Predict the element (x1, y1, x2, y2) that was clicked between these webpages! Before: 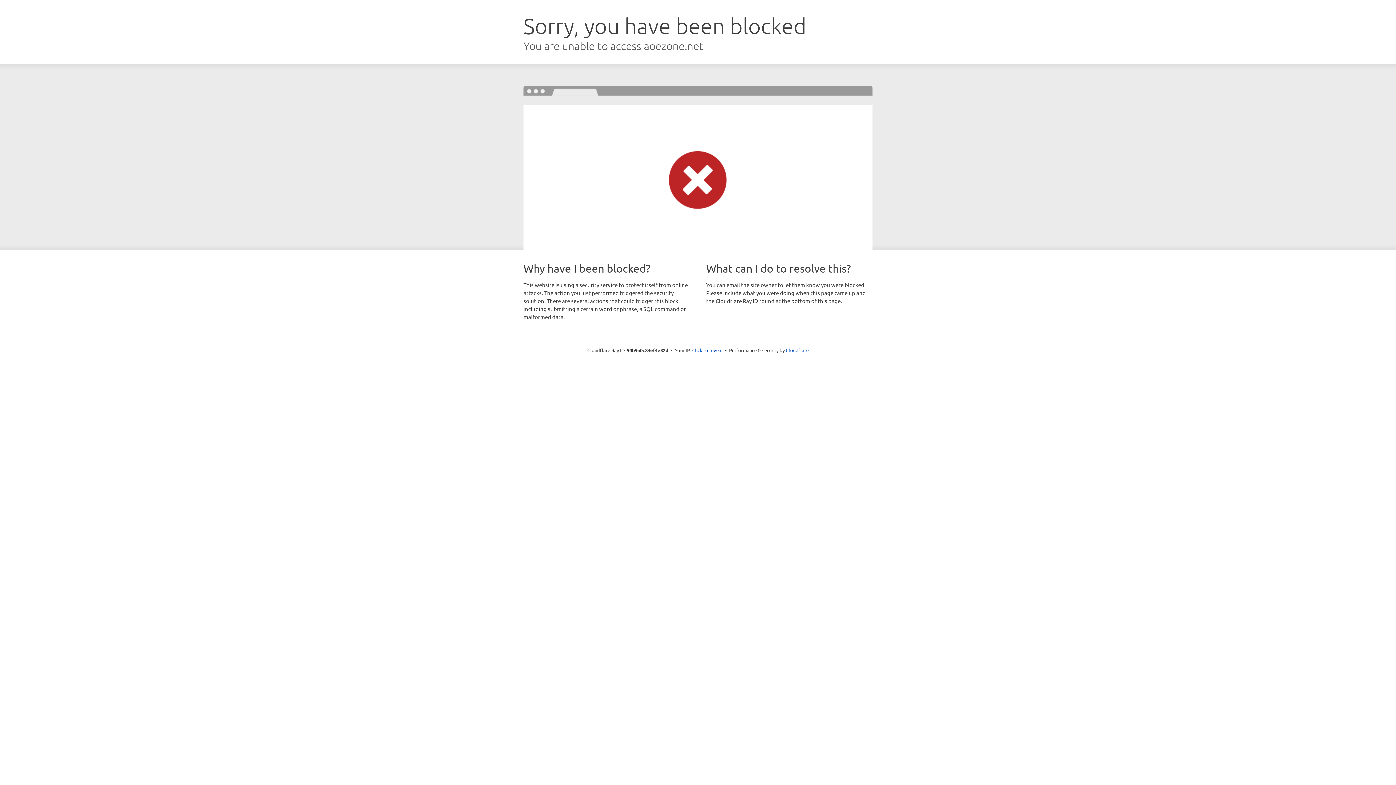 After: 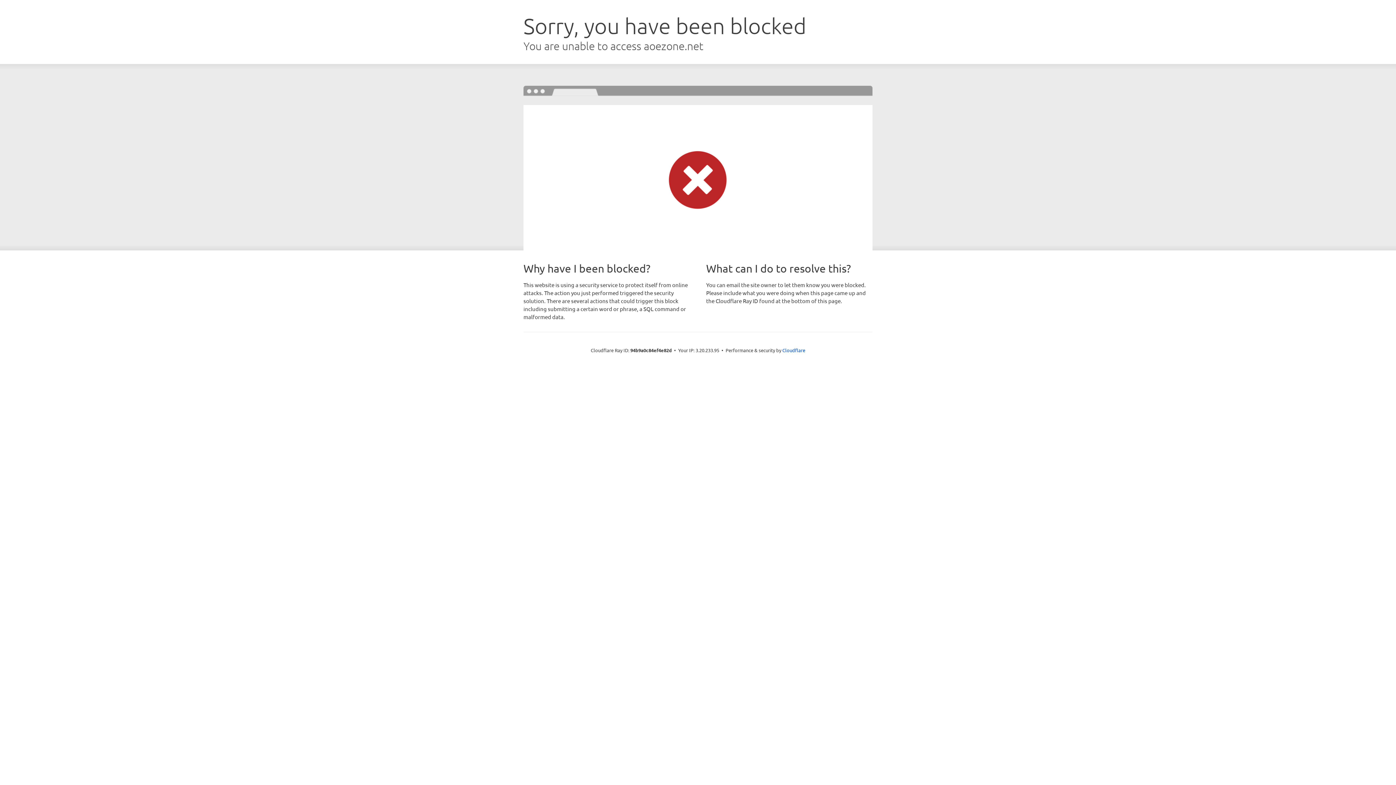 Action: label: Click to reveal bbox: (692, 346, 722, 353)